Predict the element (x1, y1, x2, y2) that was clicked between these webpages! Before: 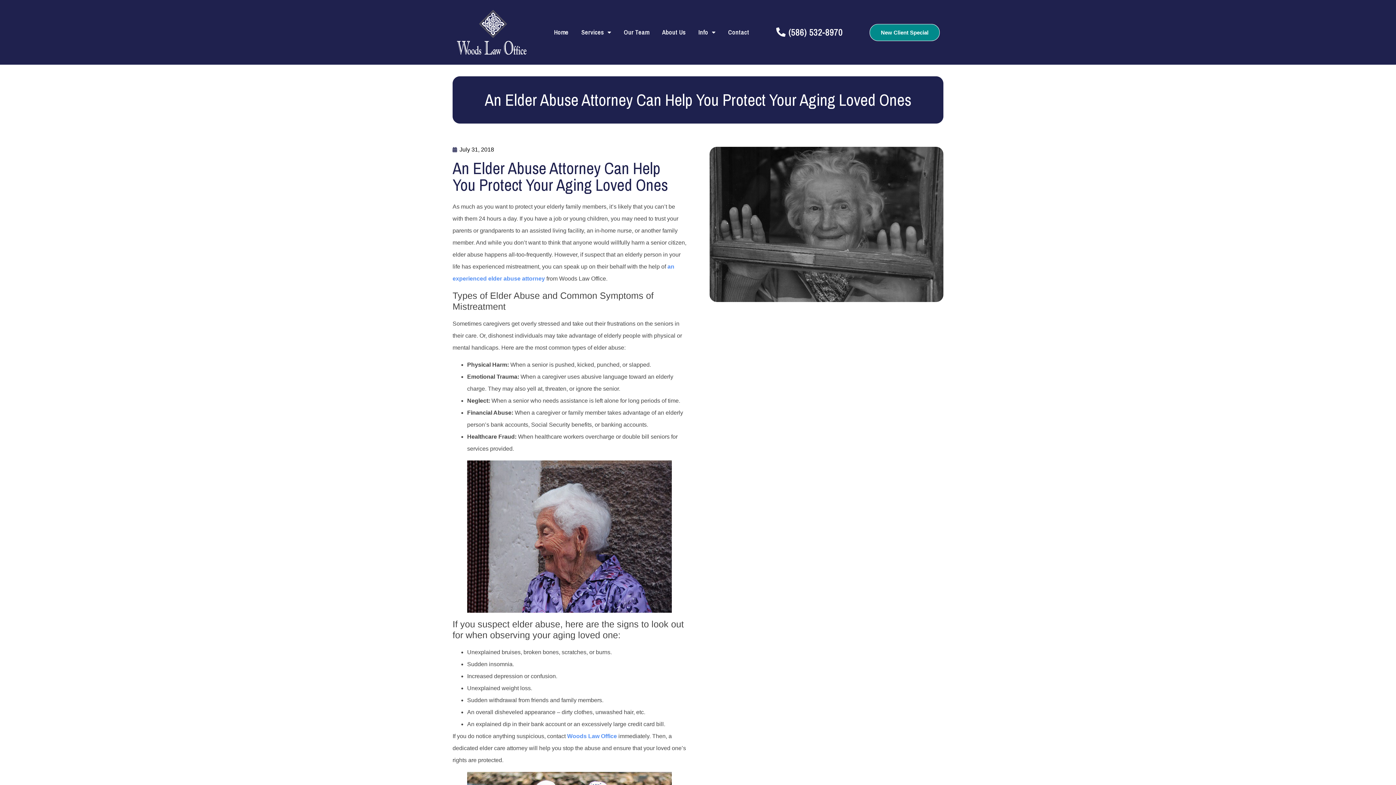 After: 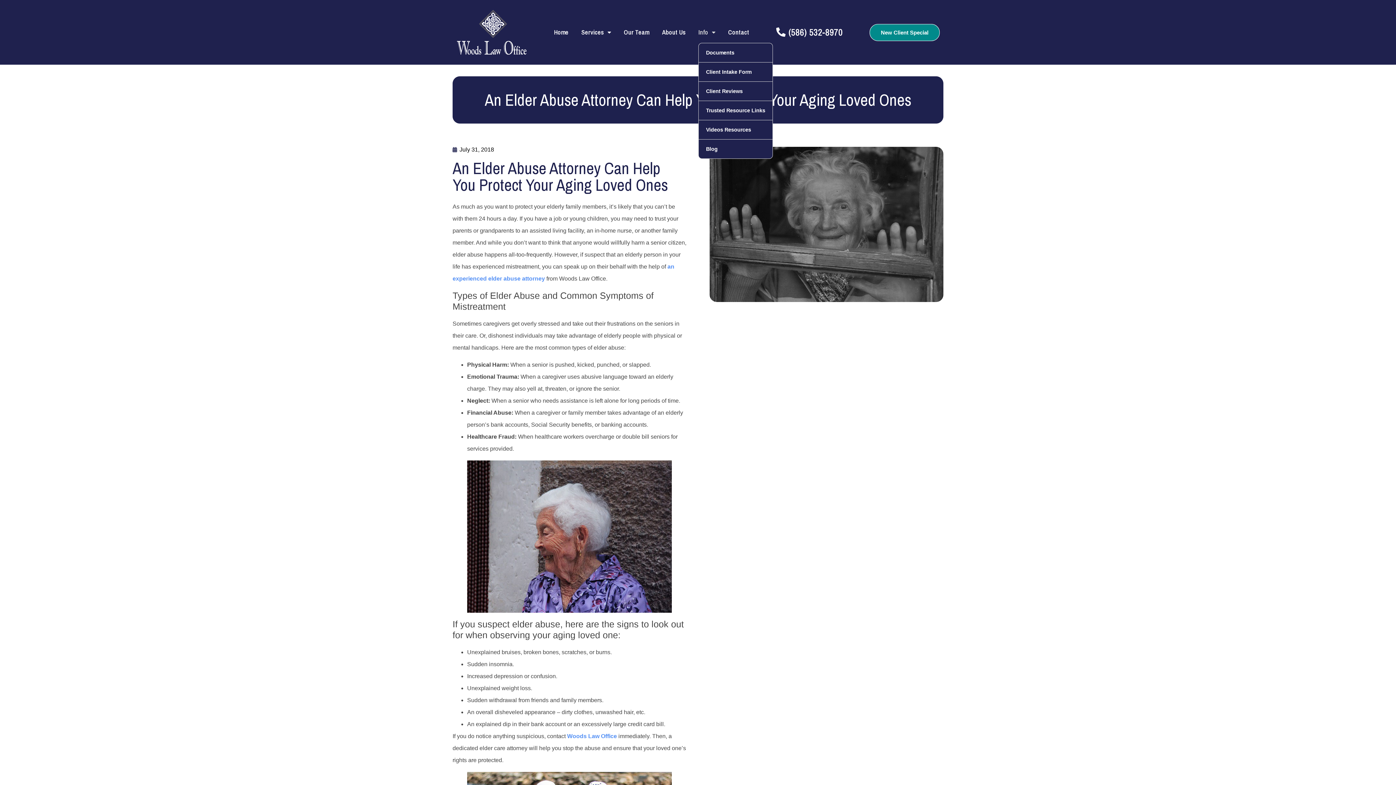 Action: bbox: (698, 21, 715, 42) label: Info